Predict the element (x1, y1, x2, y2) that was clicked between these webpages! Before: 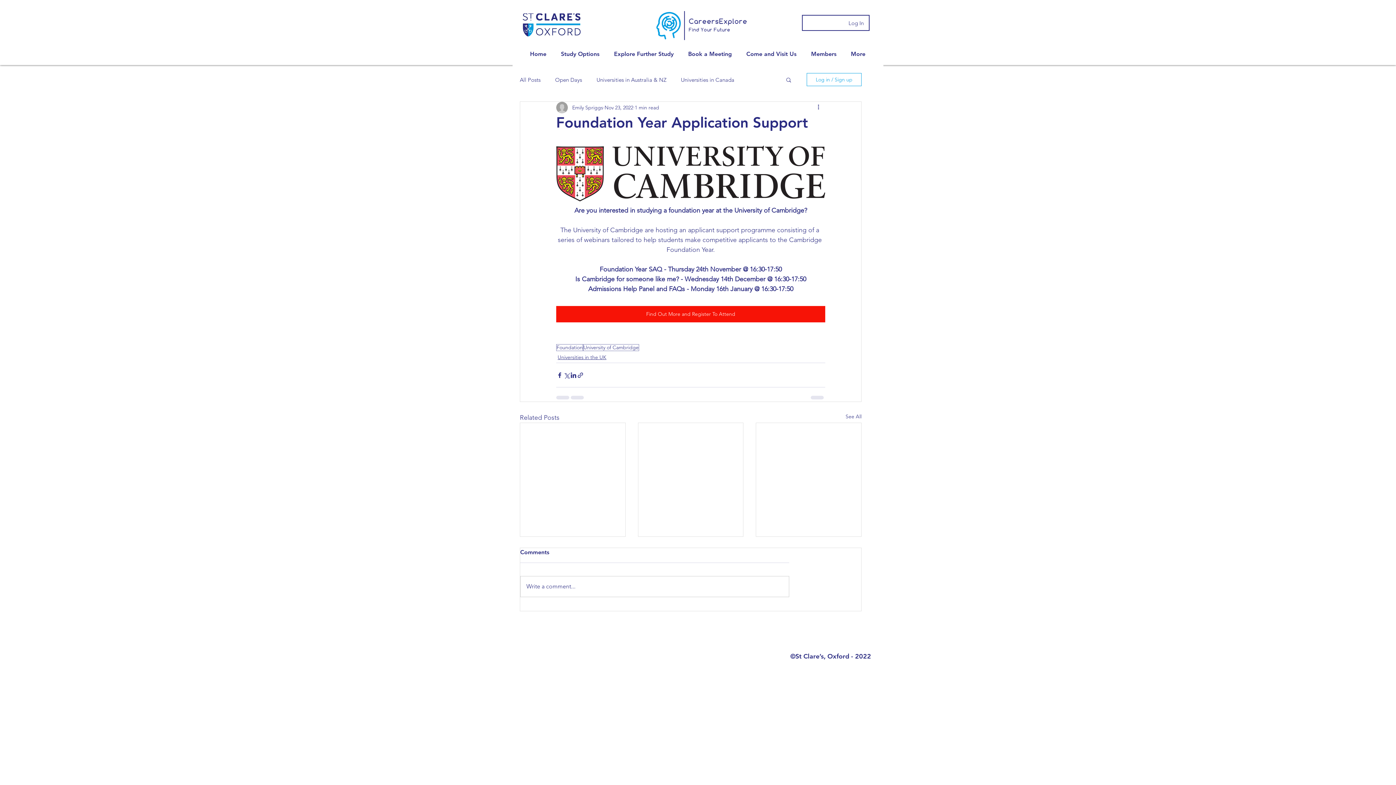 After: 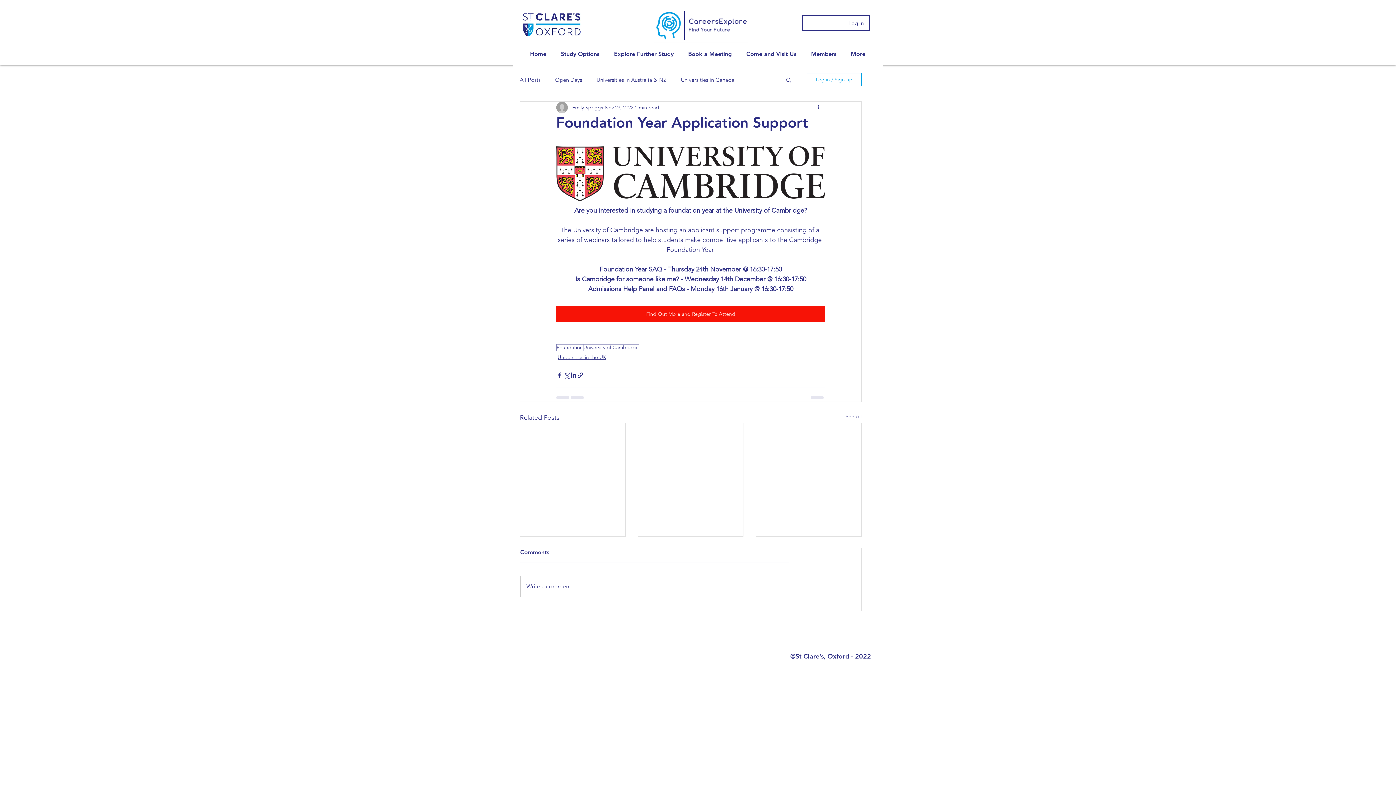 Action: bbox: (606, 45, 681, 62) label: Explore Further Study